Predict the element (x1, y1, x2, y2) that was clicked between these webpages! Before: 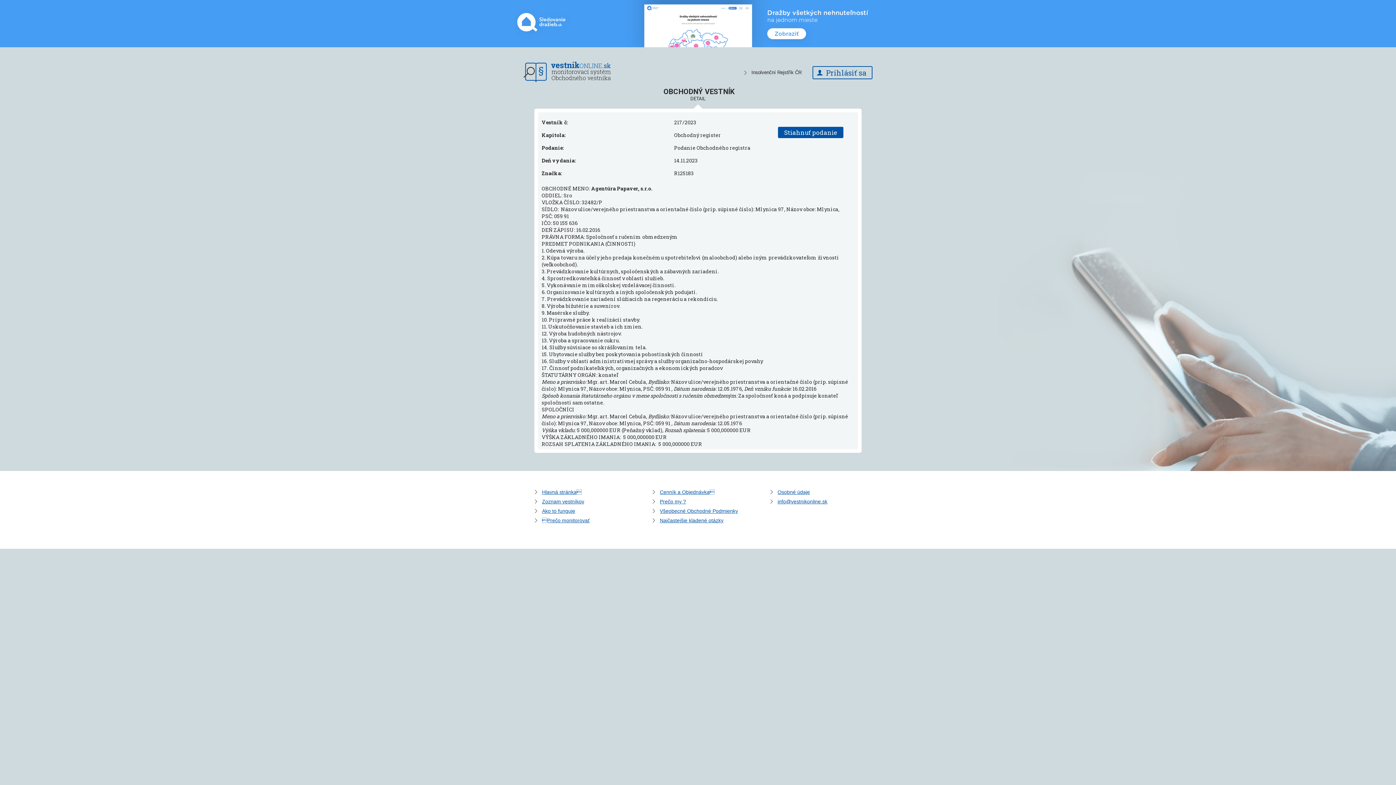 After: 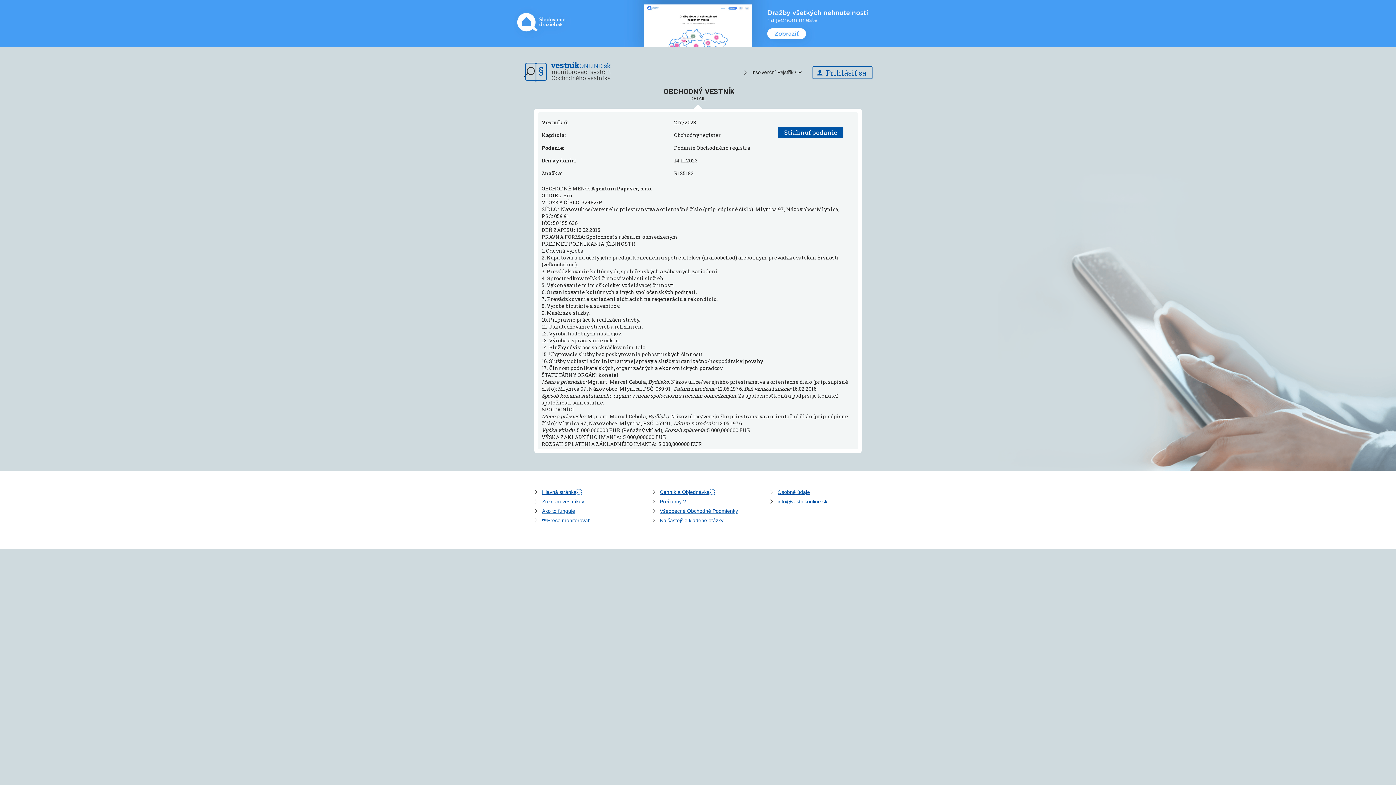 Action: bbox: (0, 0, 1396, 47)